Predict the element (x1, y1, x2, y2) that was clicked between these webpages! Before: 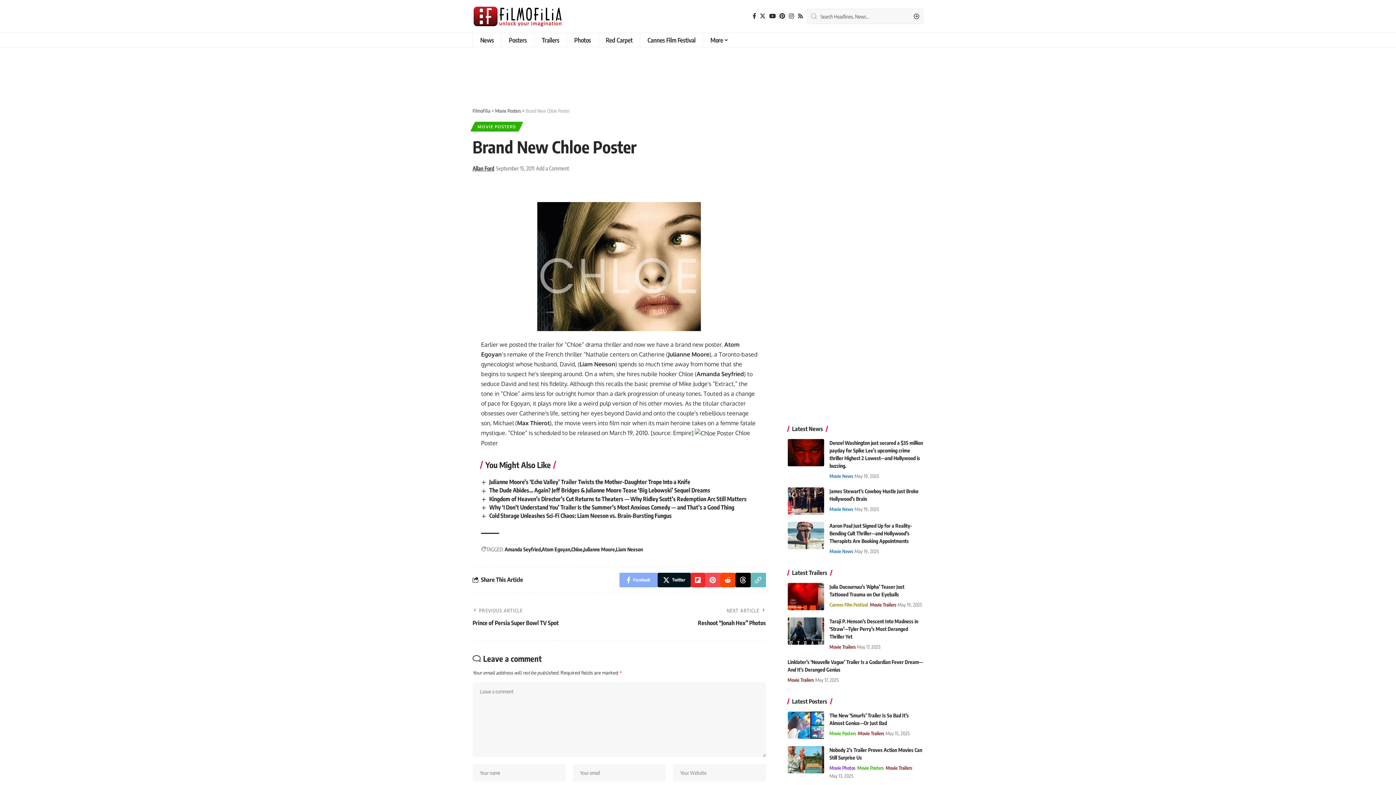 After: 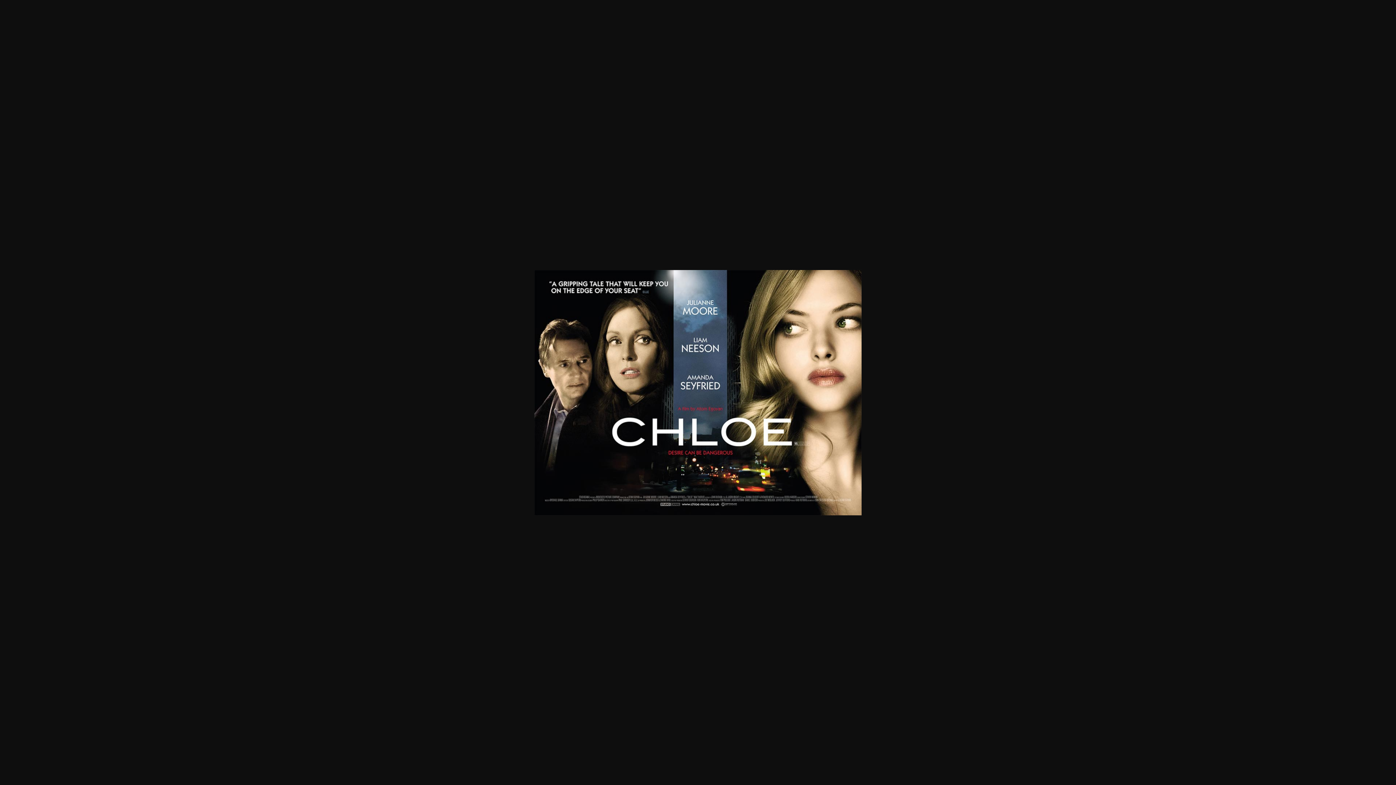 Action: label:   bbox: (695, 429, 735, 436)